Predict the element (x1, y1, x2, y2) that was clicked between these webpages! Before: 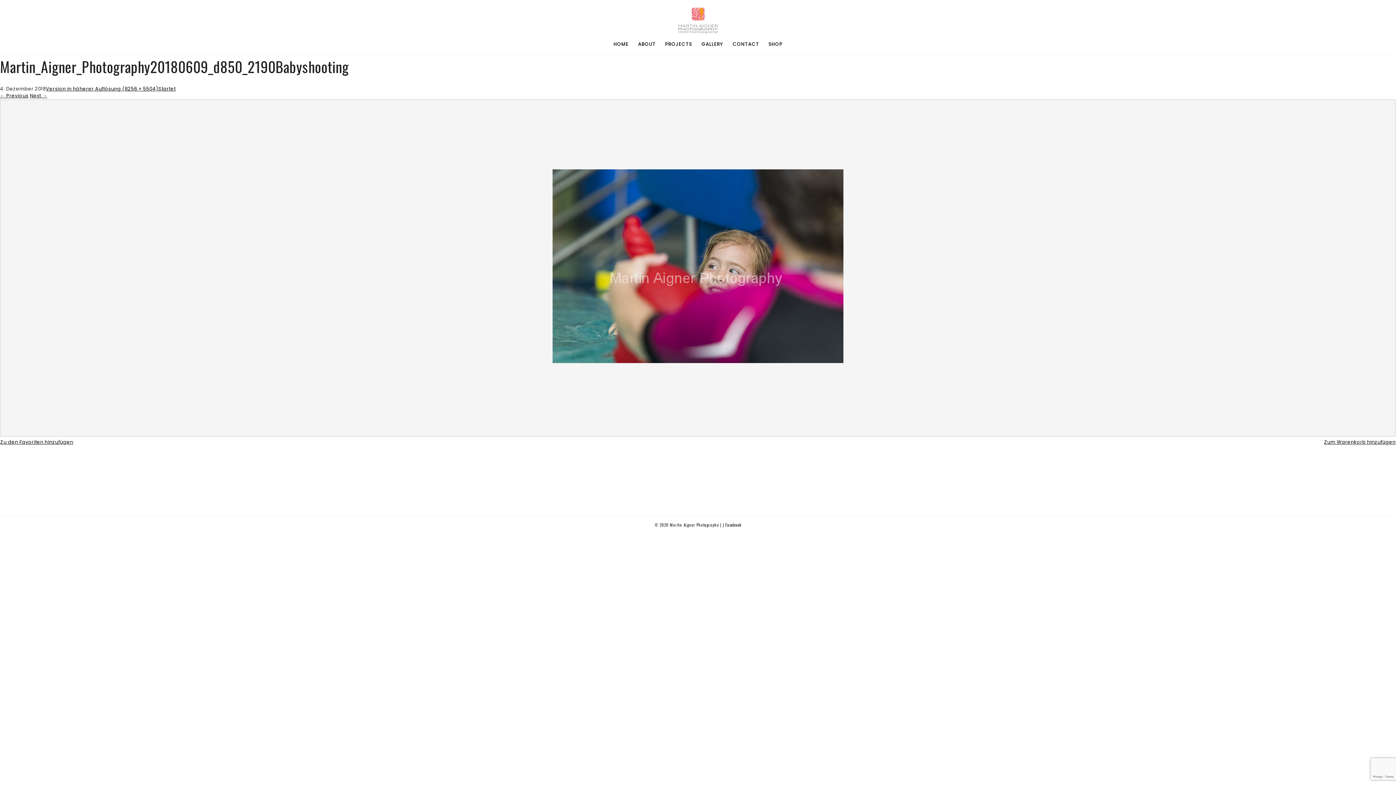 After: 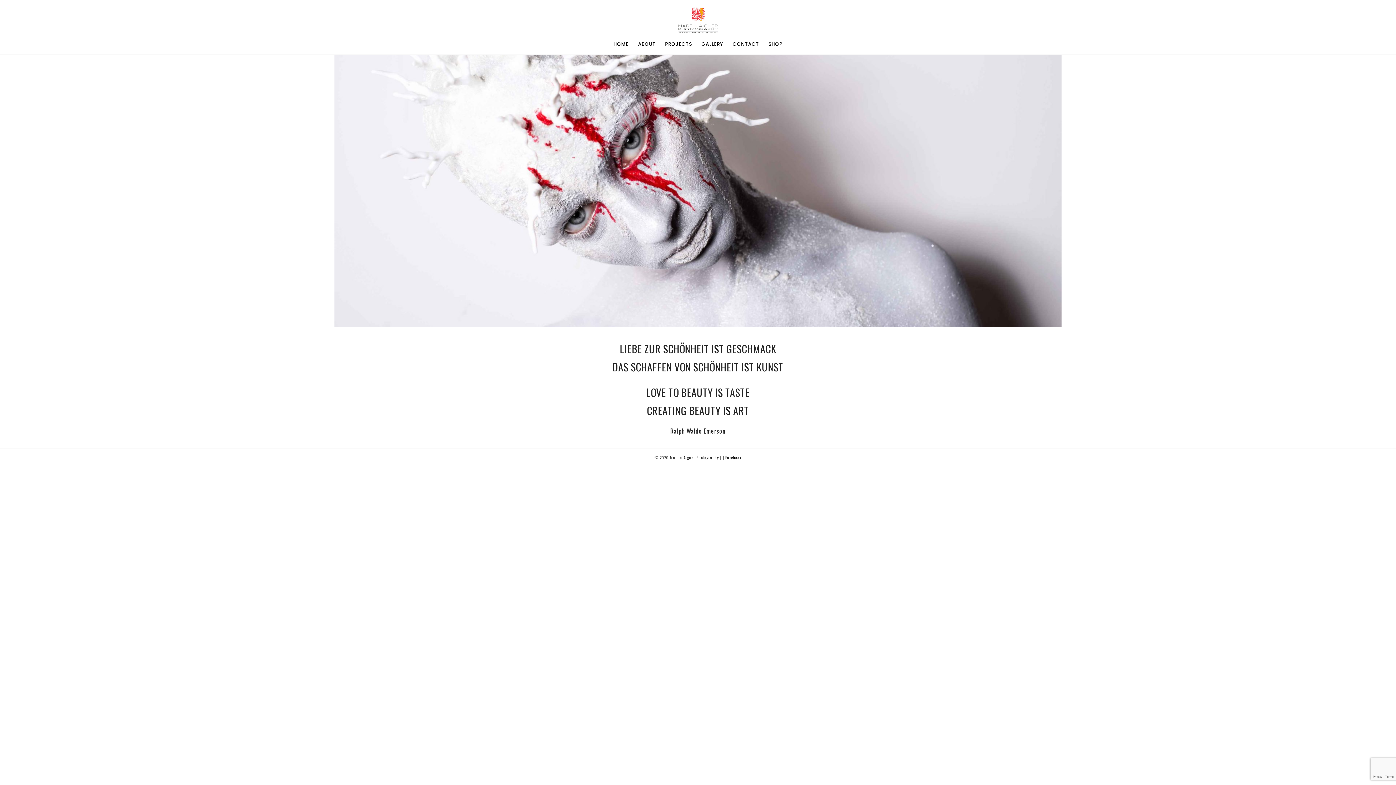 Action: label: HOME bbox: (613, 41, 628, 49)